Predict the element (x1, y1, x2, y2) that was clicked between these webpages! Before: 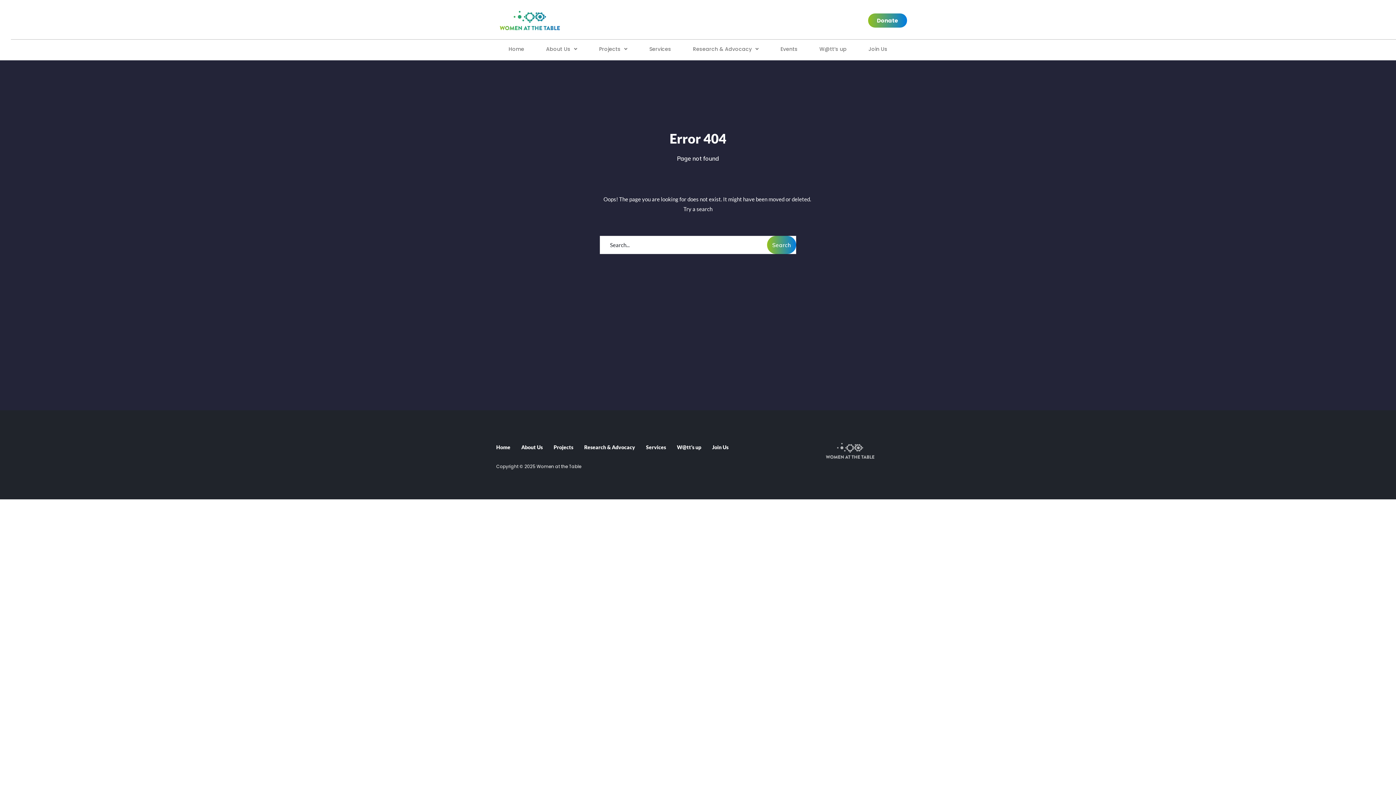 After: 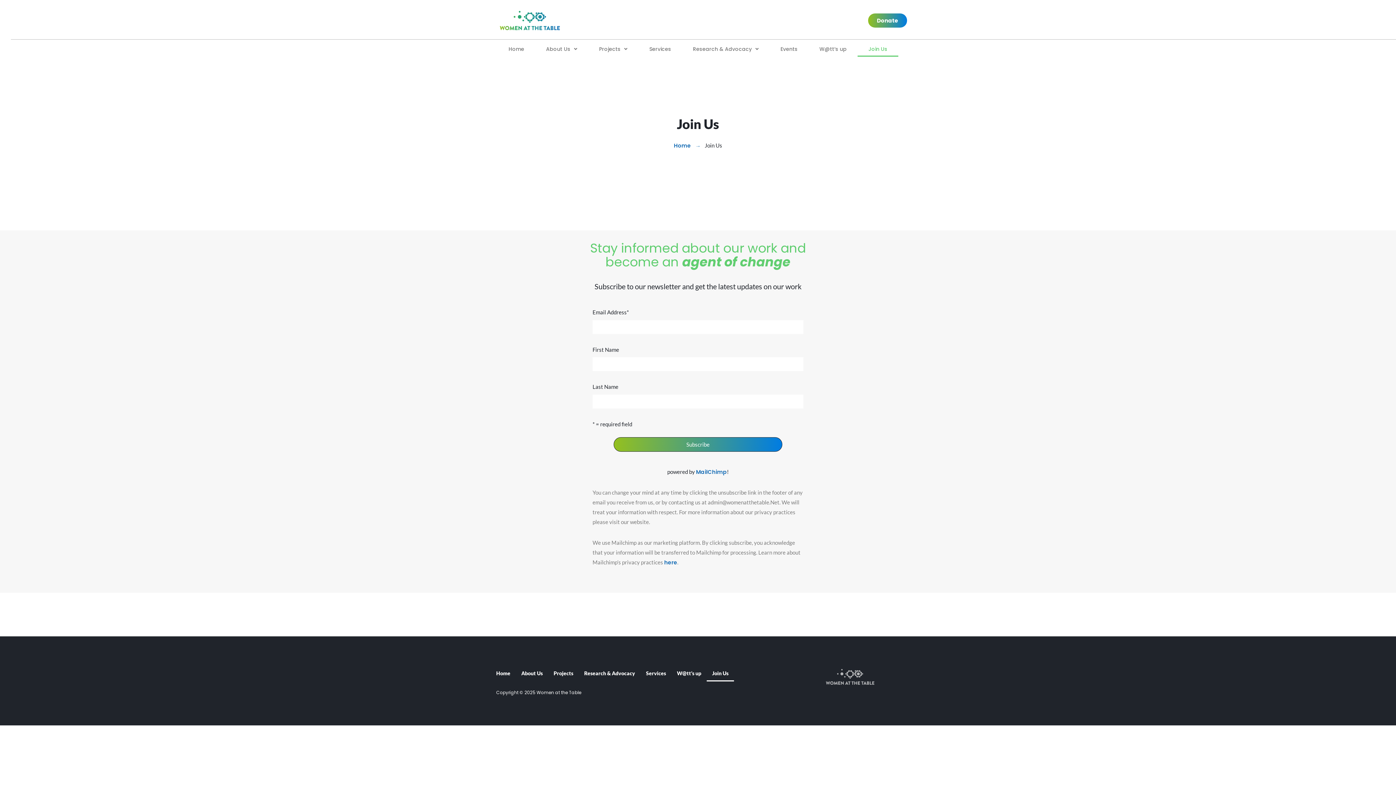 Action: label: Join Us bbox: (857, 41, 898, 56)